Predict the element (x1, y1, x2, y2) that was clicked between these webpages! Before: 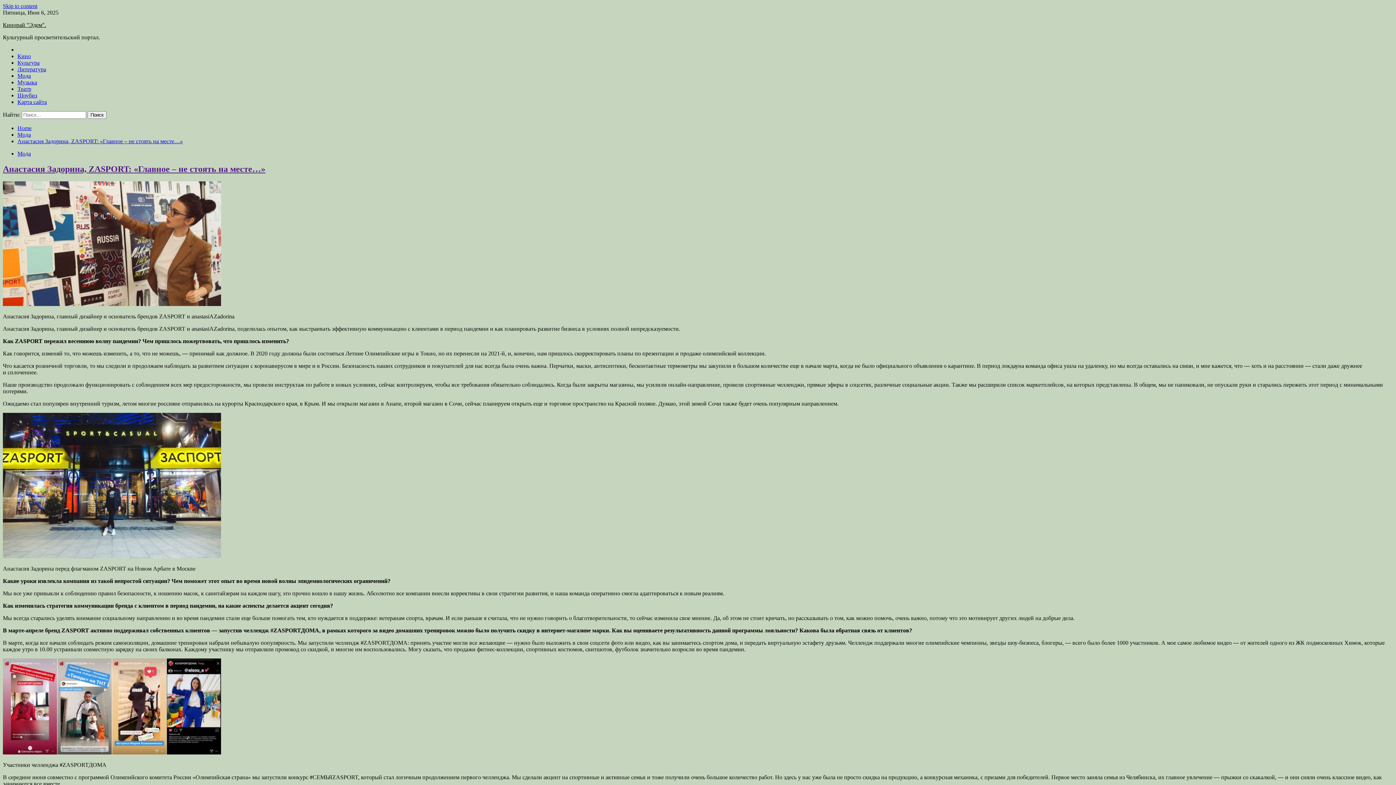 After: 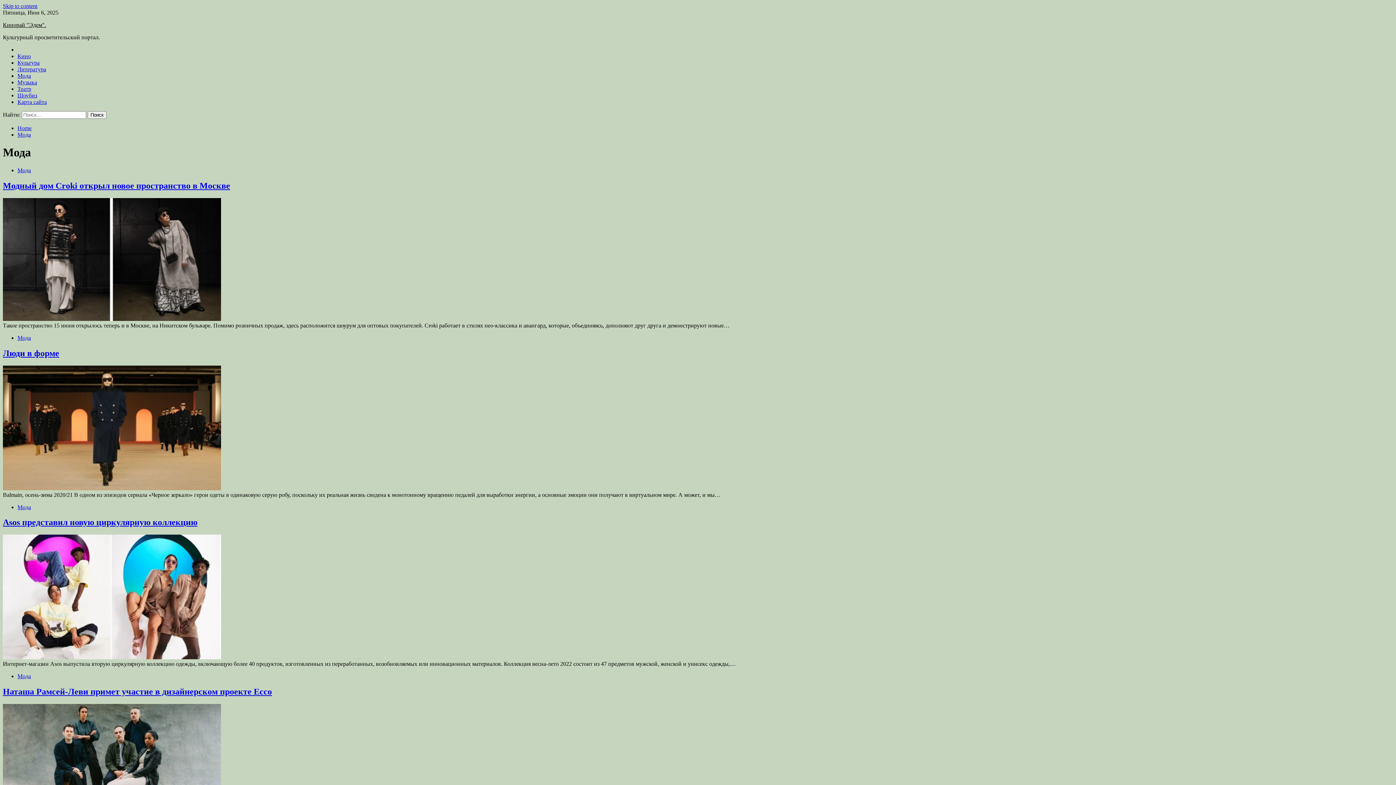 Action: label: Мода bbox: (17, 131, 30, 137)